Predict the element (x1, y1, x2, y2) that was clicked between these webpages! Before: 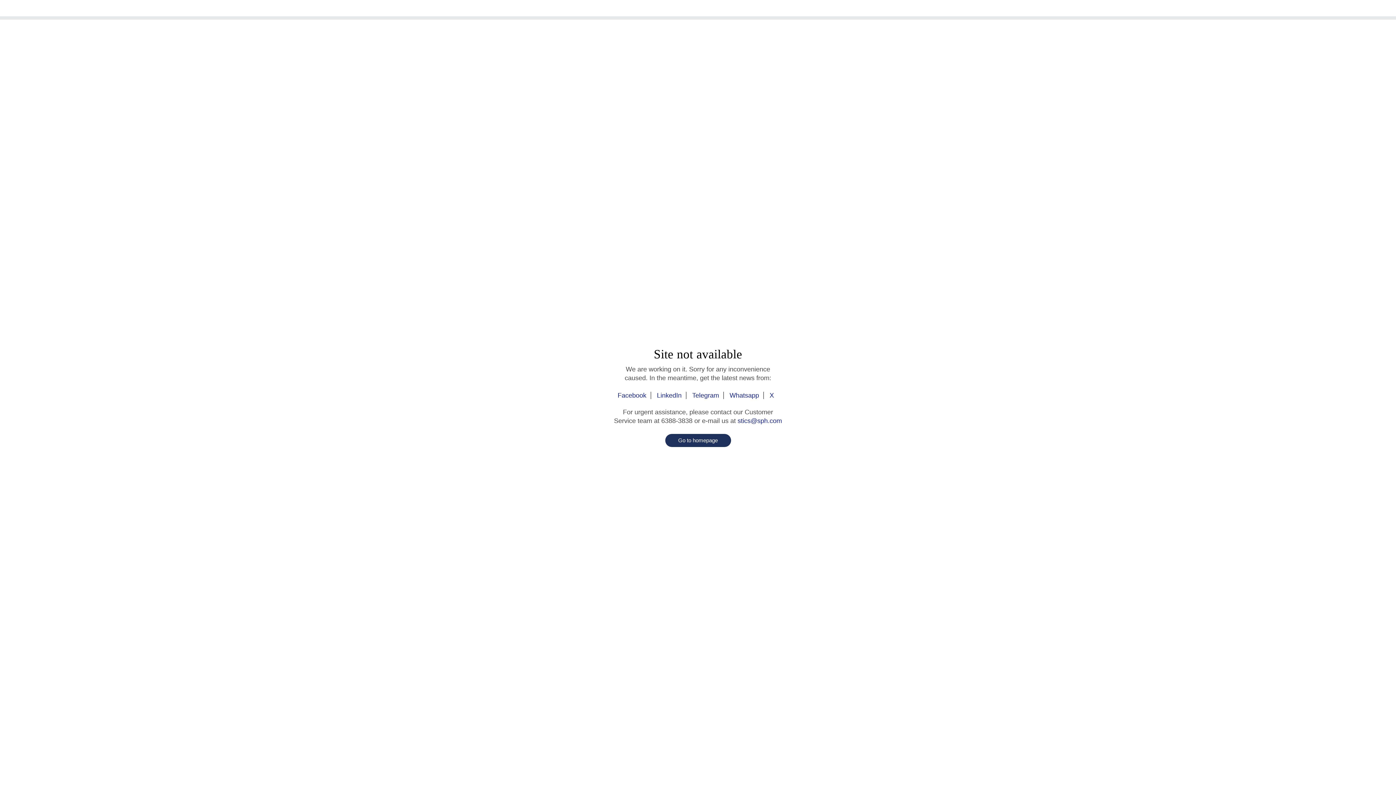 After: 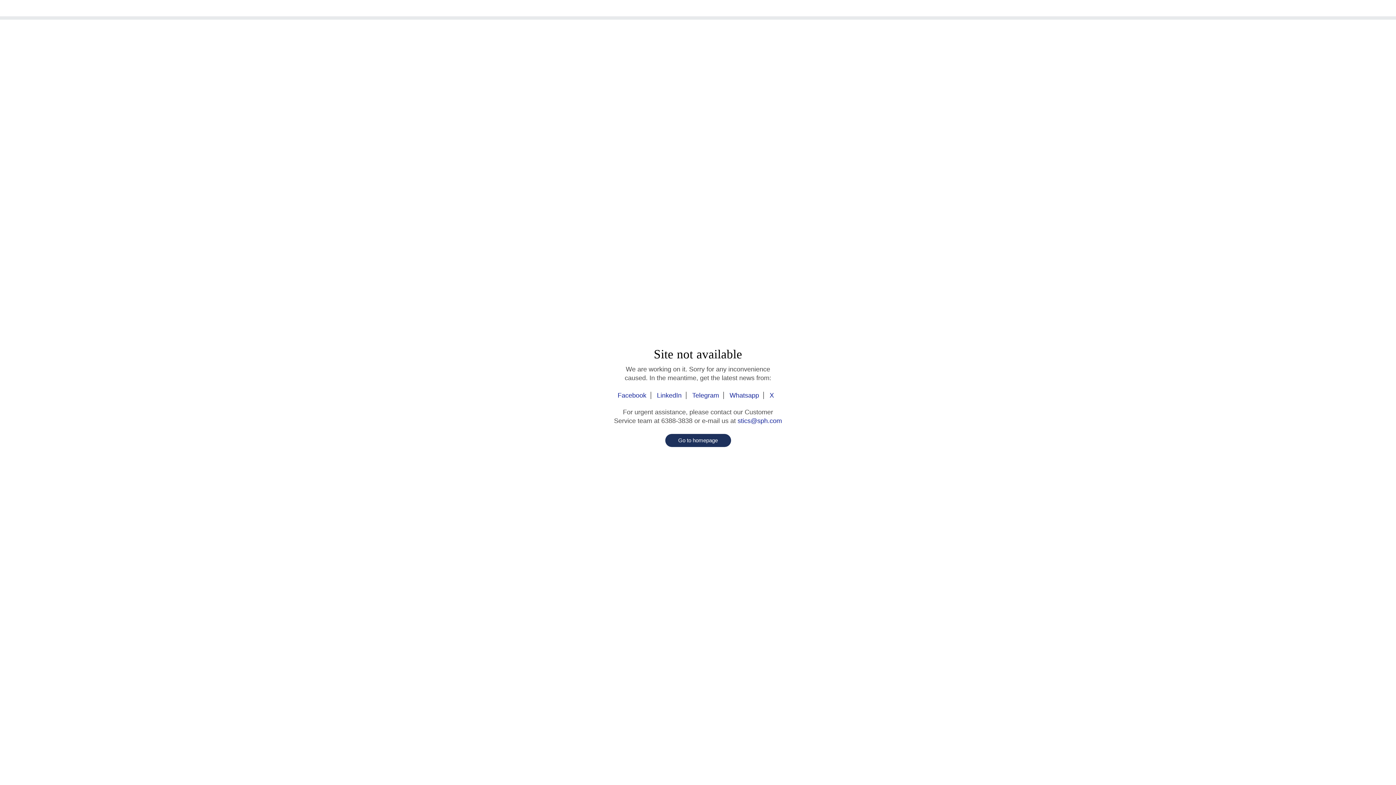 Action: bbox: (642, 3, 753, 13)